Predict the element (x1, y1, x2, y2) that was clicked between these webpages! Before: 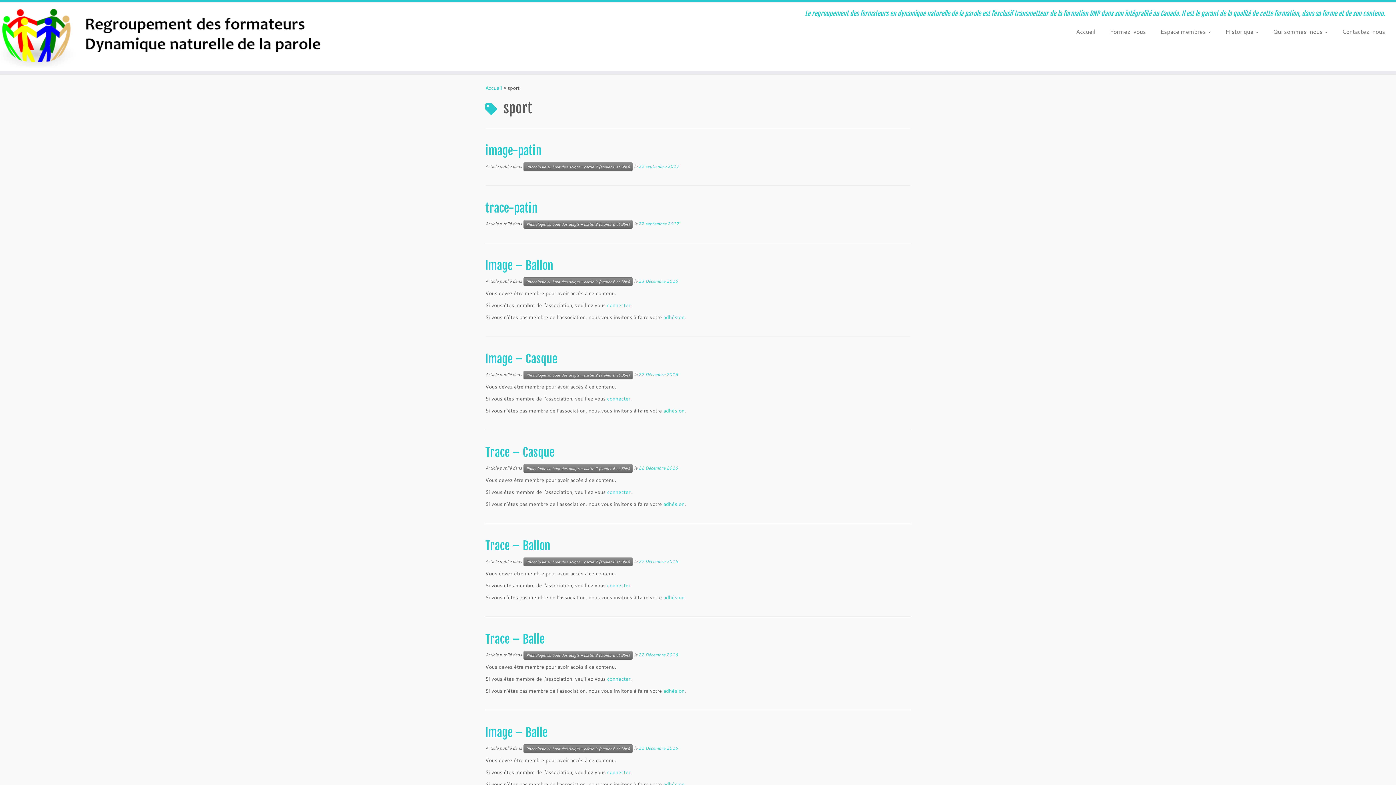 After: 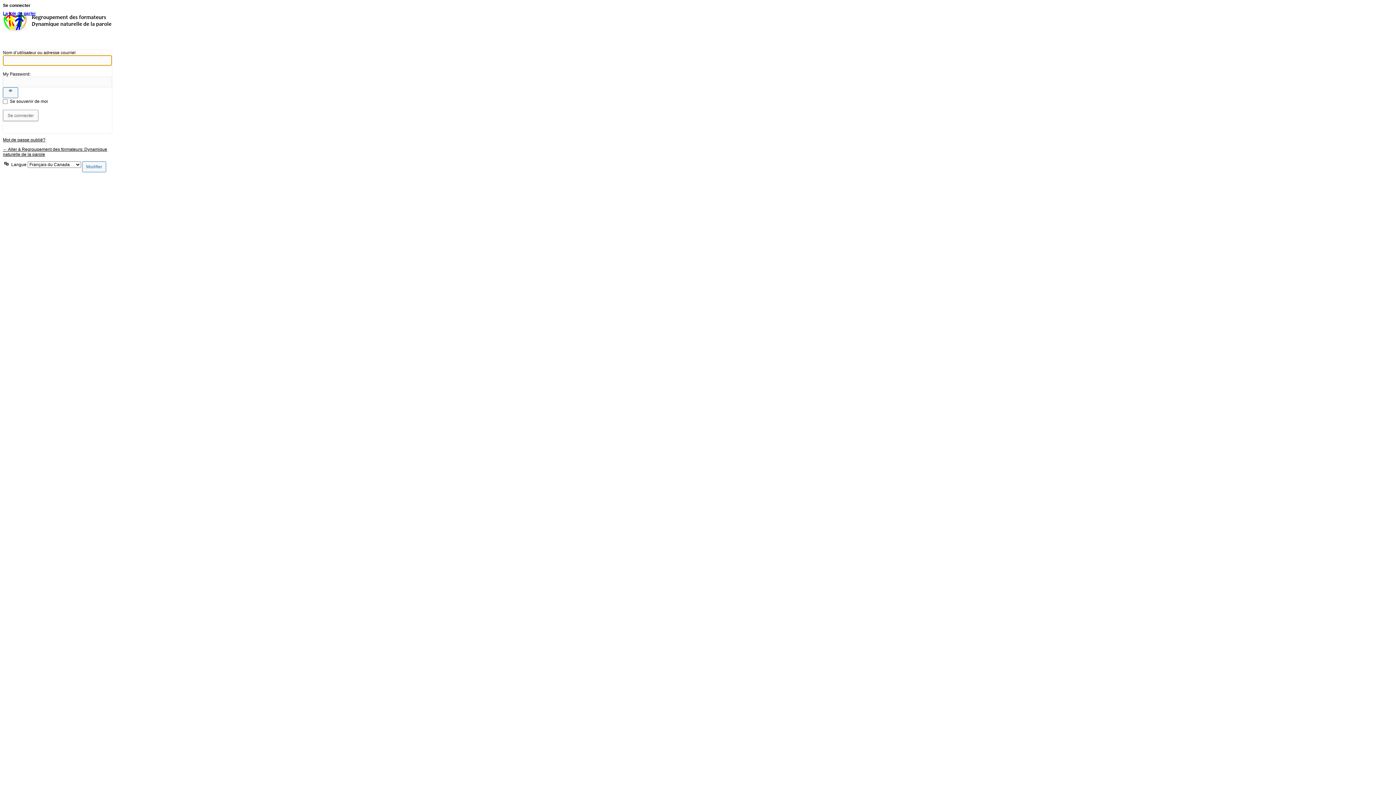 Action: bbox: (607, 395, 630, 402) label: connecter